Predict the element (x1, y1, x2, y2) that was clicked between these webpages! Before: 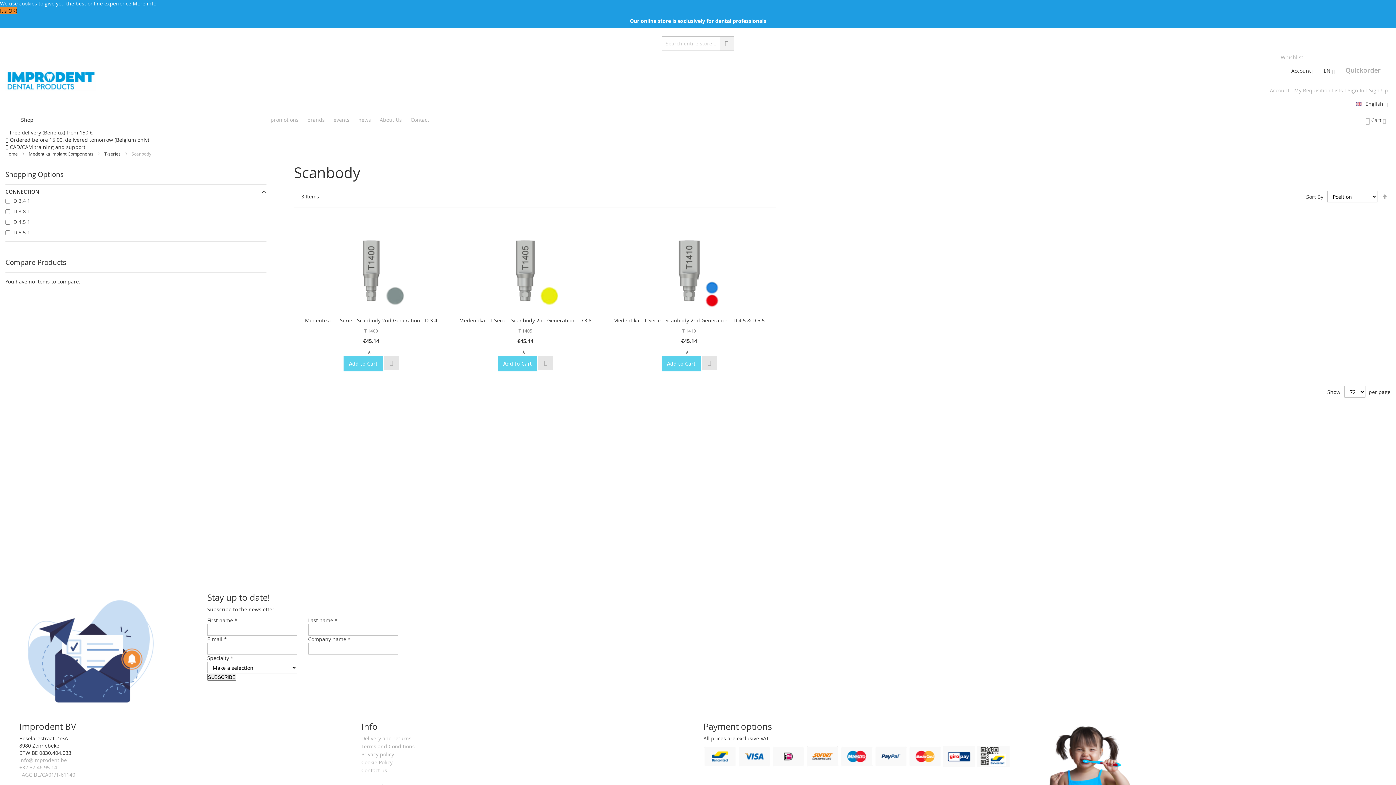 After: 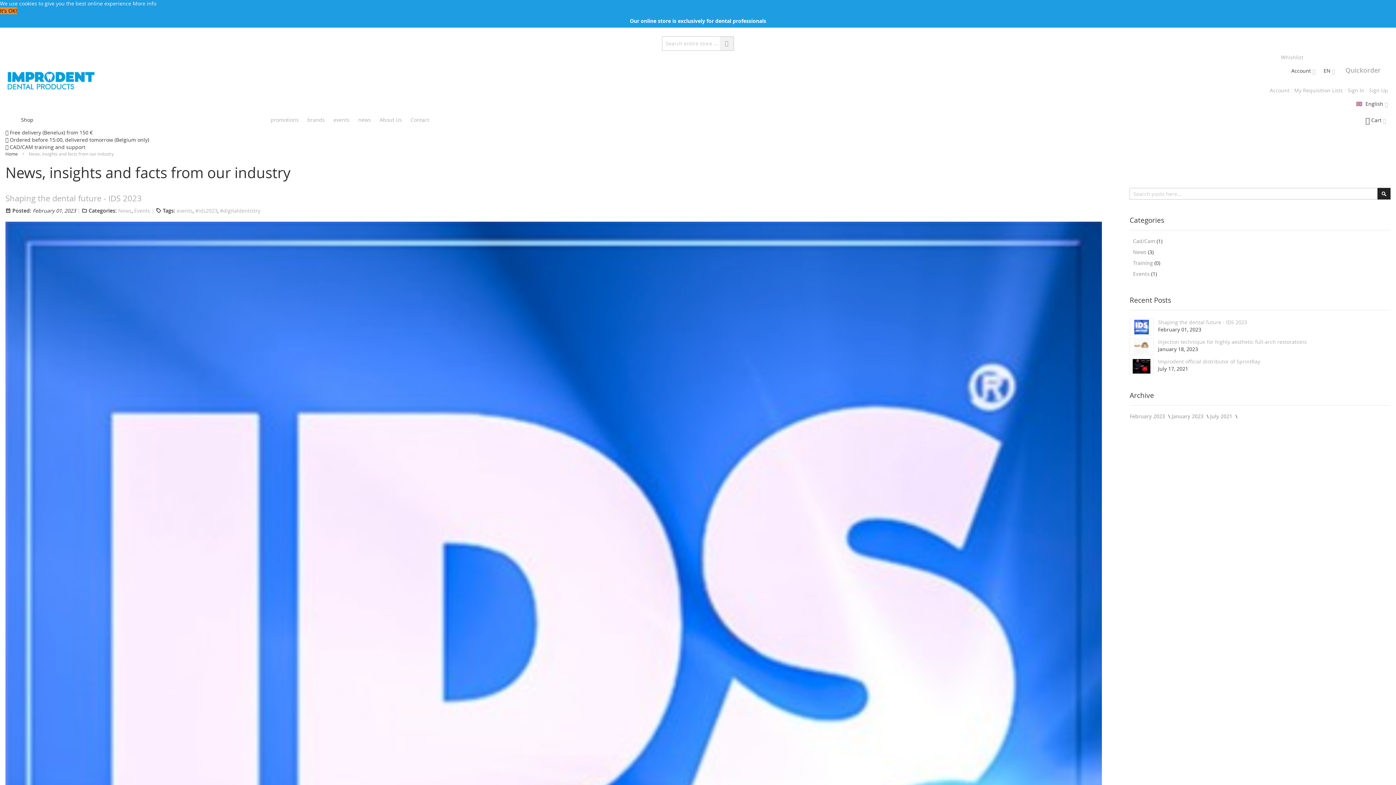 Action: label: news bbox: (354, 110, 375, 129)